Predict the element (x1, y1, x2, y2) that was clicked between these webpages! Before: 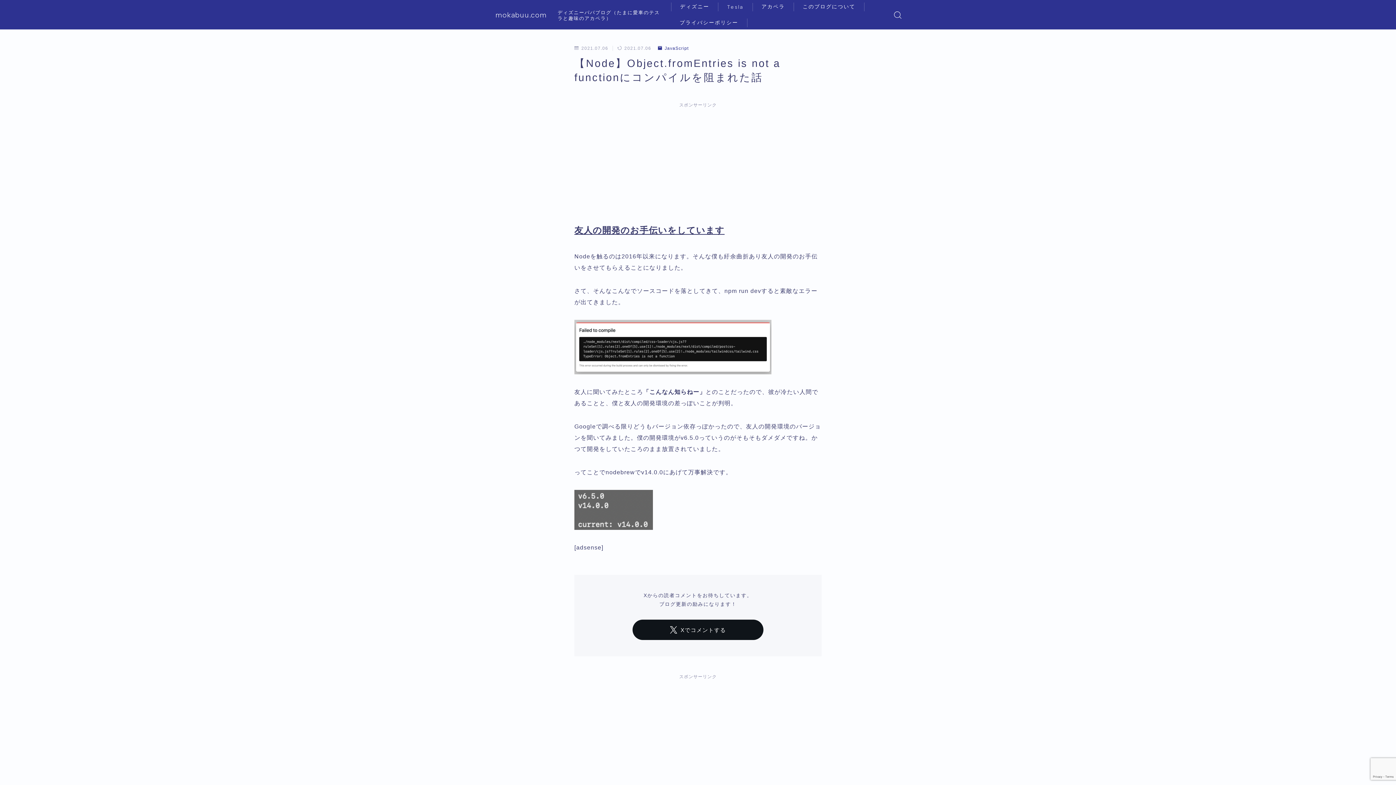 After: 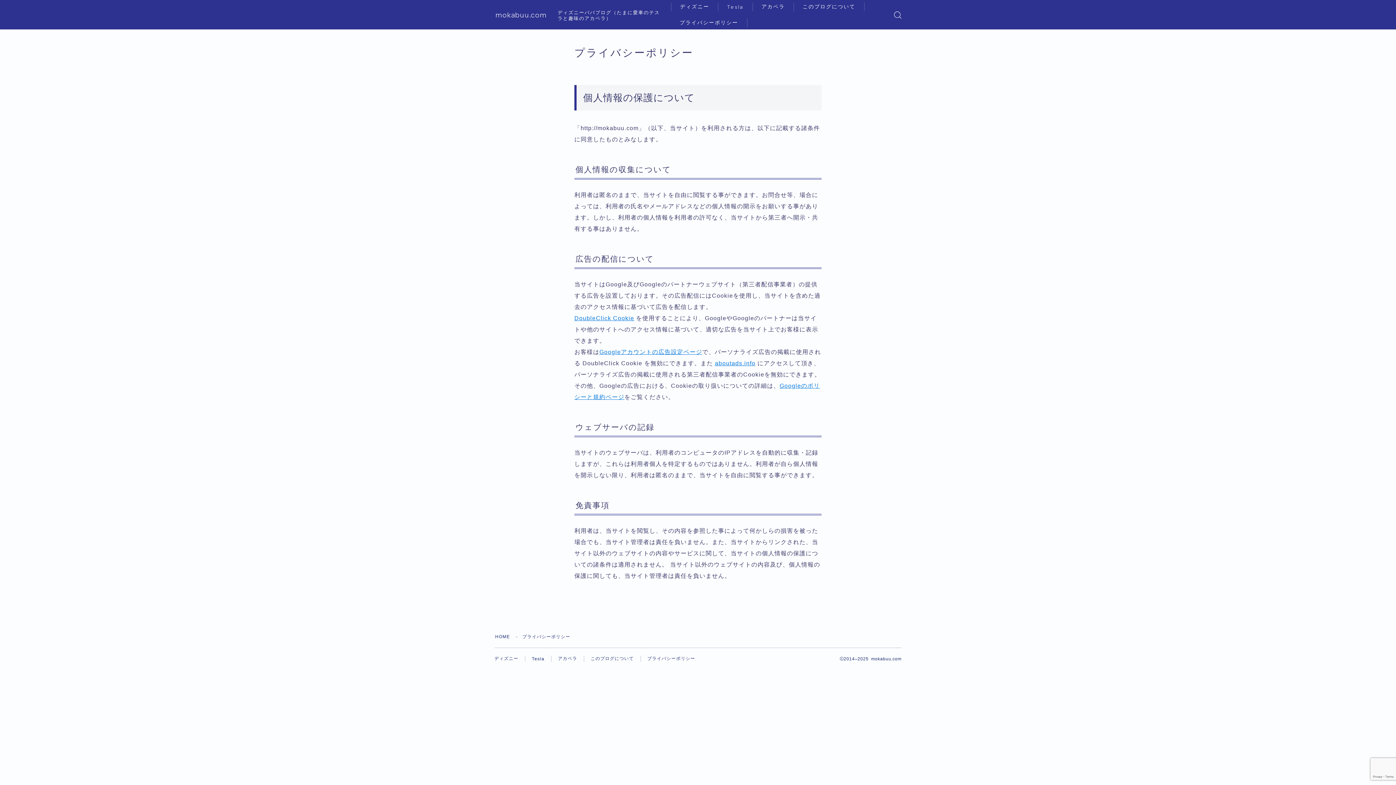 Action: bbox: (671, 18, 747, 27) label: プライバシーポリシー